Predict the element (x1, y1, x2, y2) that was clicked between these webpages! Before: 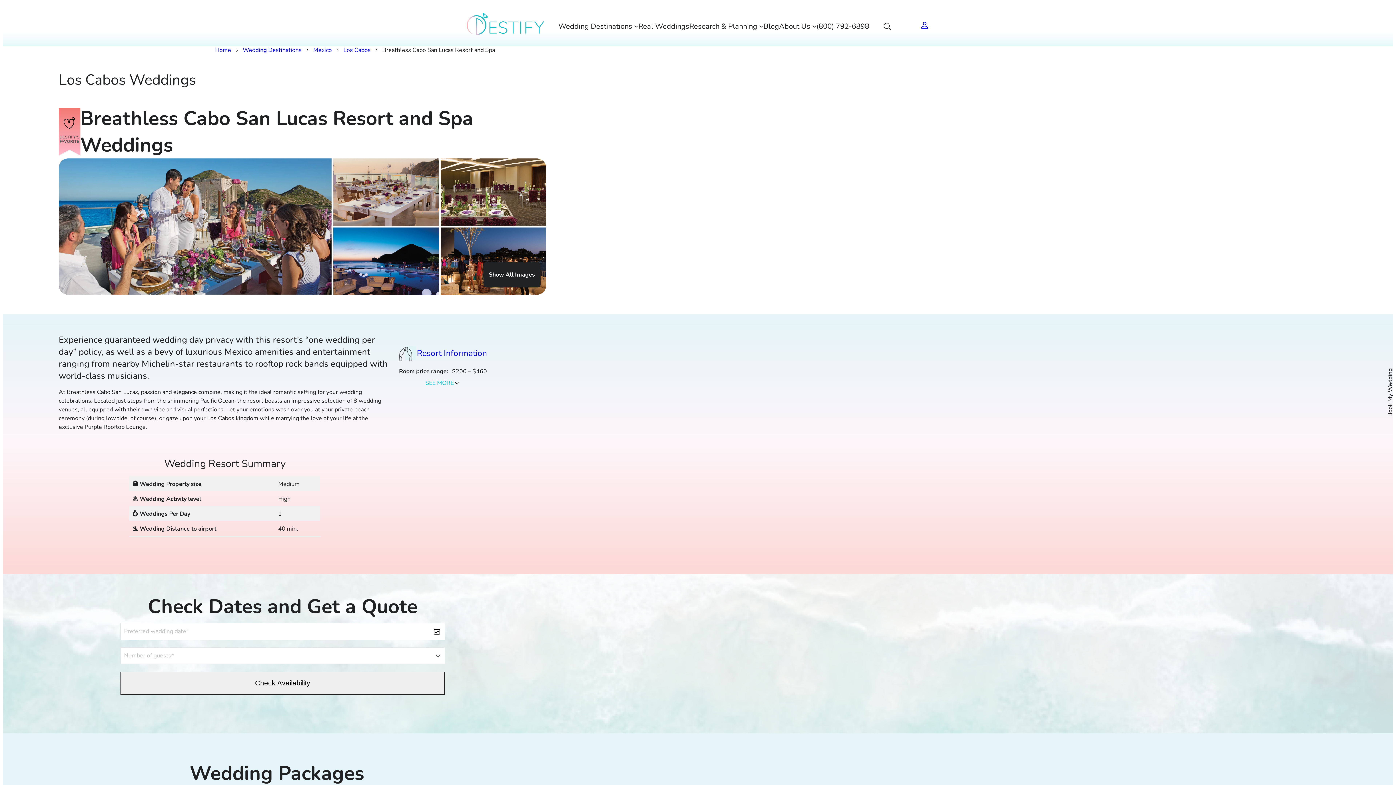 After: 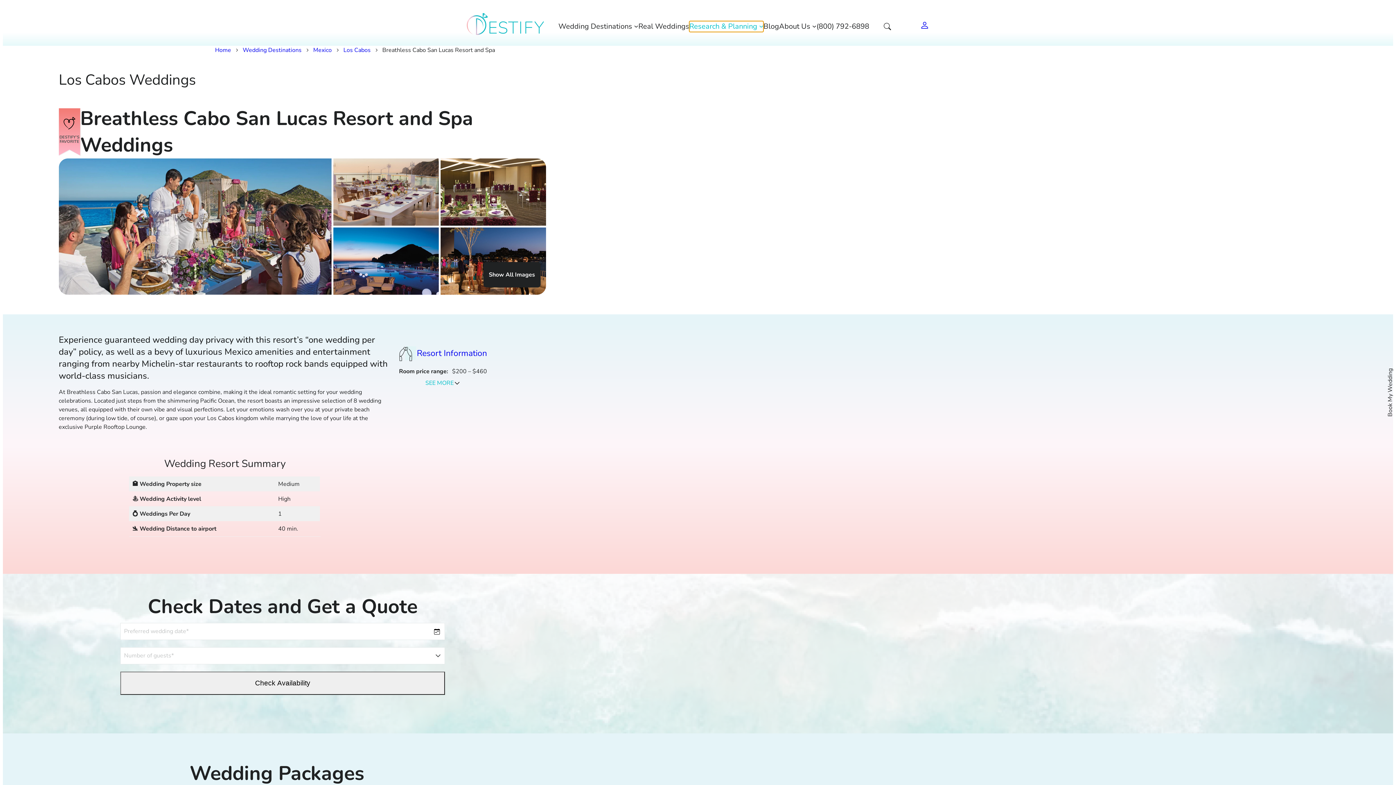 Action: bbox: (689, 21, 763, 31) label: Research & Planning submenu